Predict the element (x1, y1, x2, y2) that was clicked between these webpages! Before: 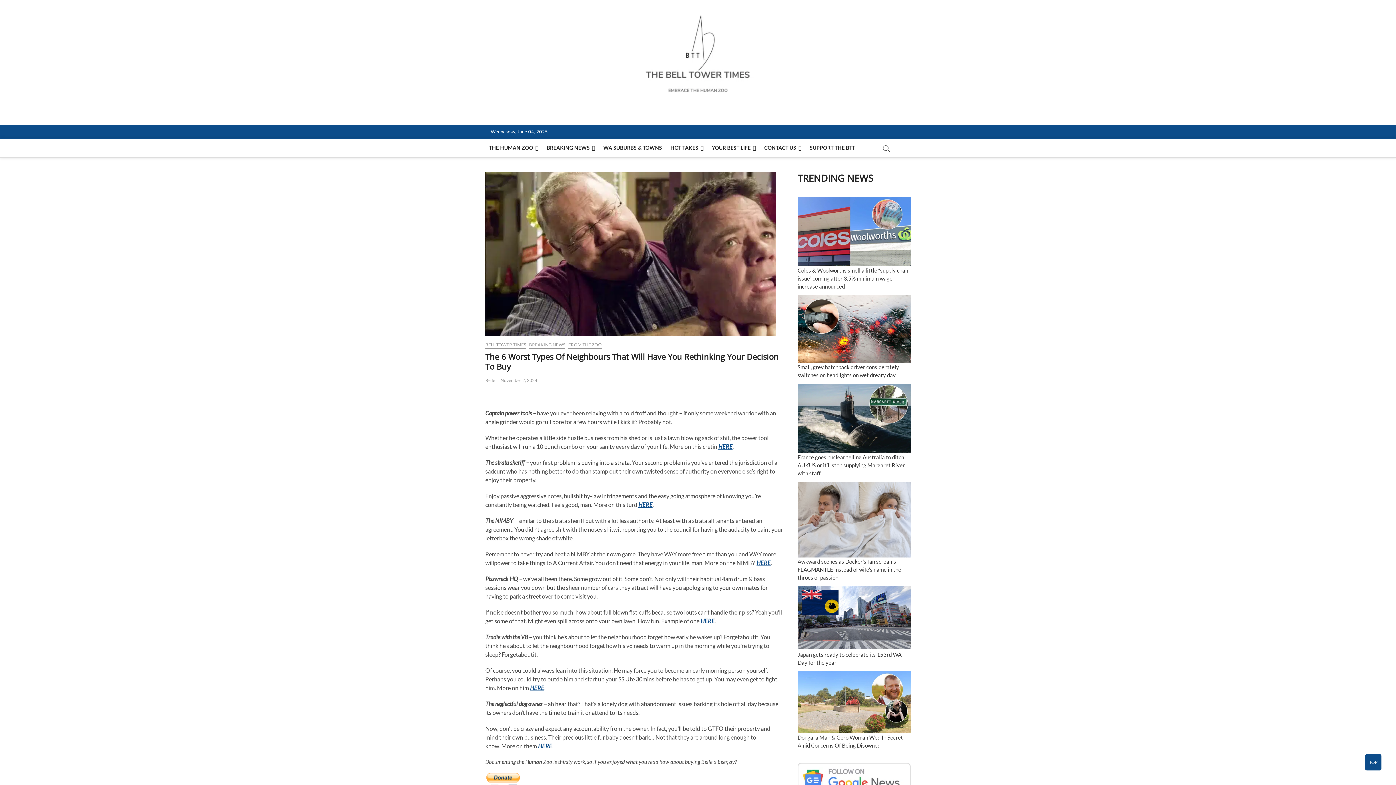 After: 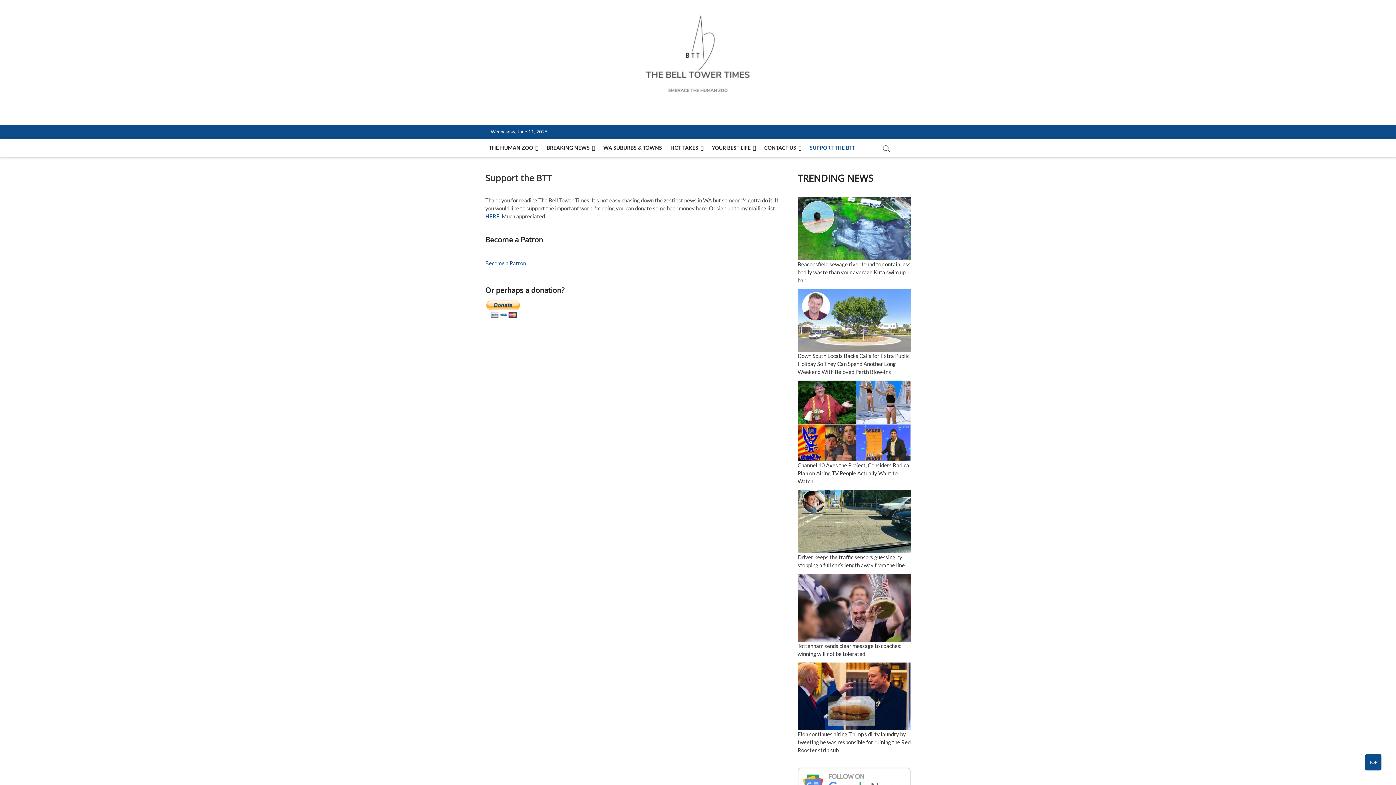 Action: label: SUPPORT THE BTT bbox: (806, 138, 859, 157)